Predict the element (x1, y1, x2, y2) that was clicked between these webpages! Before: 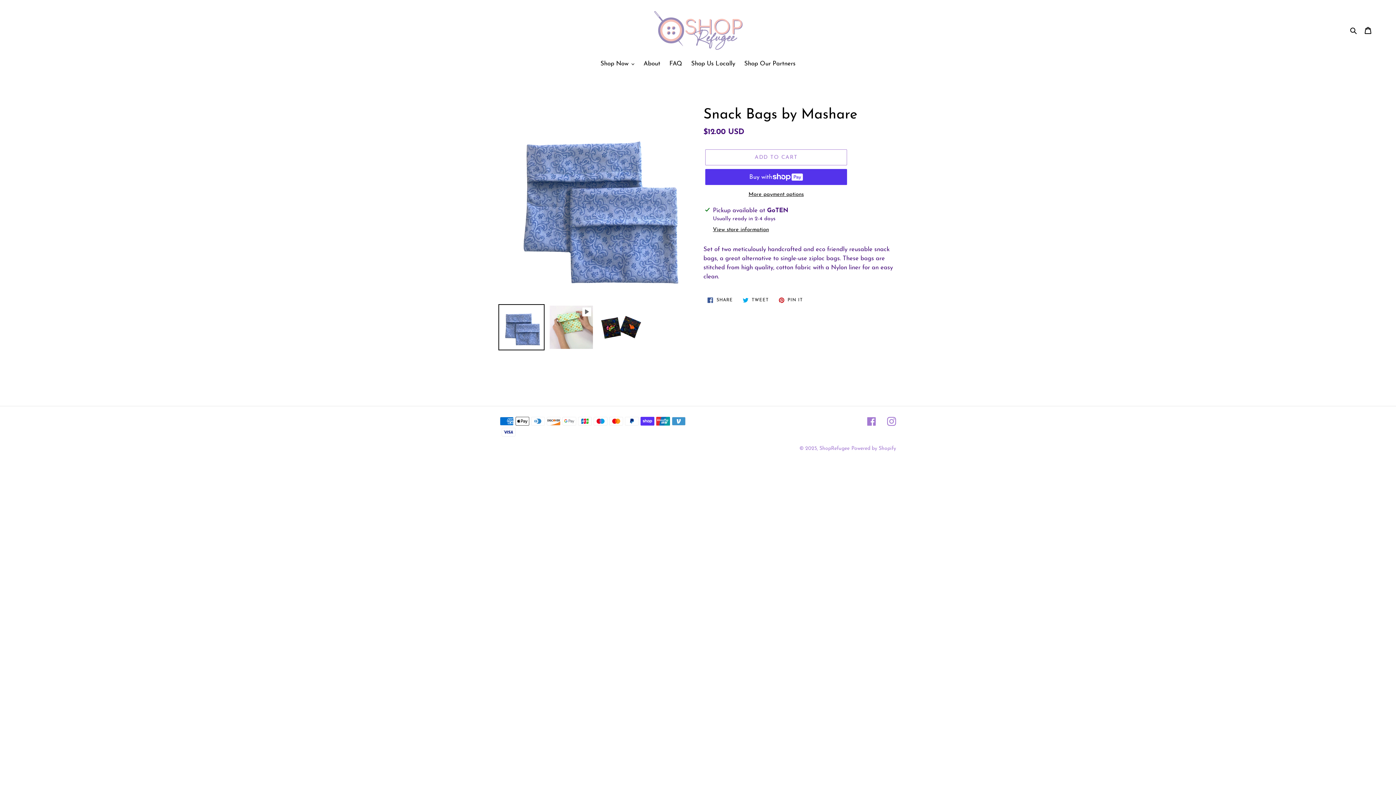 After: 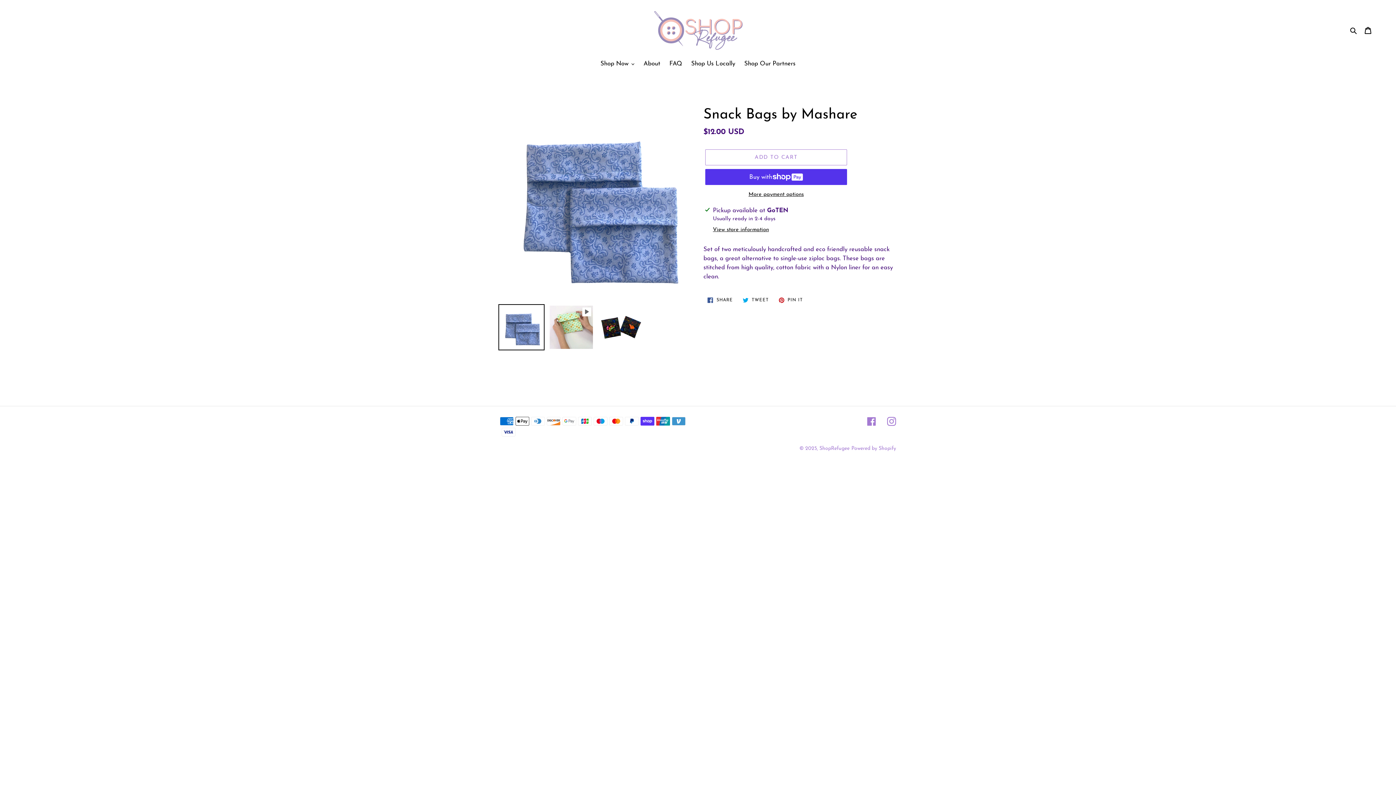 Action: bbox: (498, 304, 544, 350)